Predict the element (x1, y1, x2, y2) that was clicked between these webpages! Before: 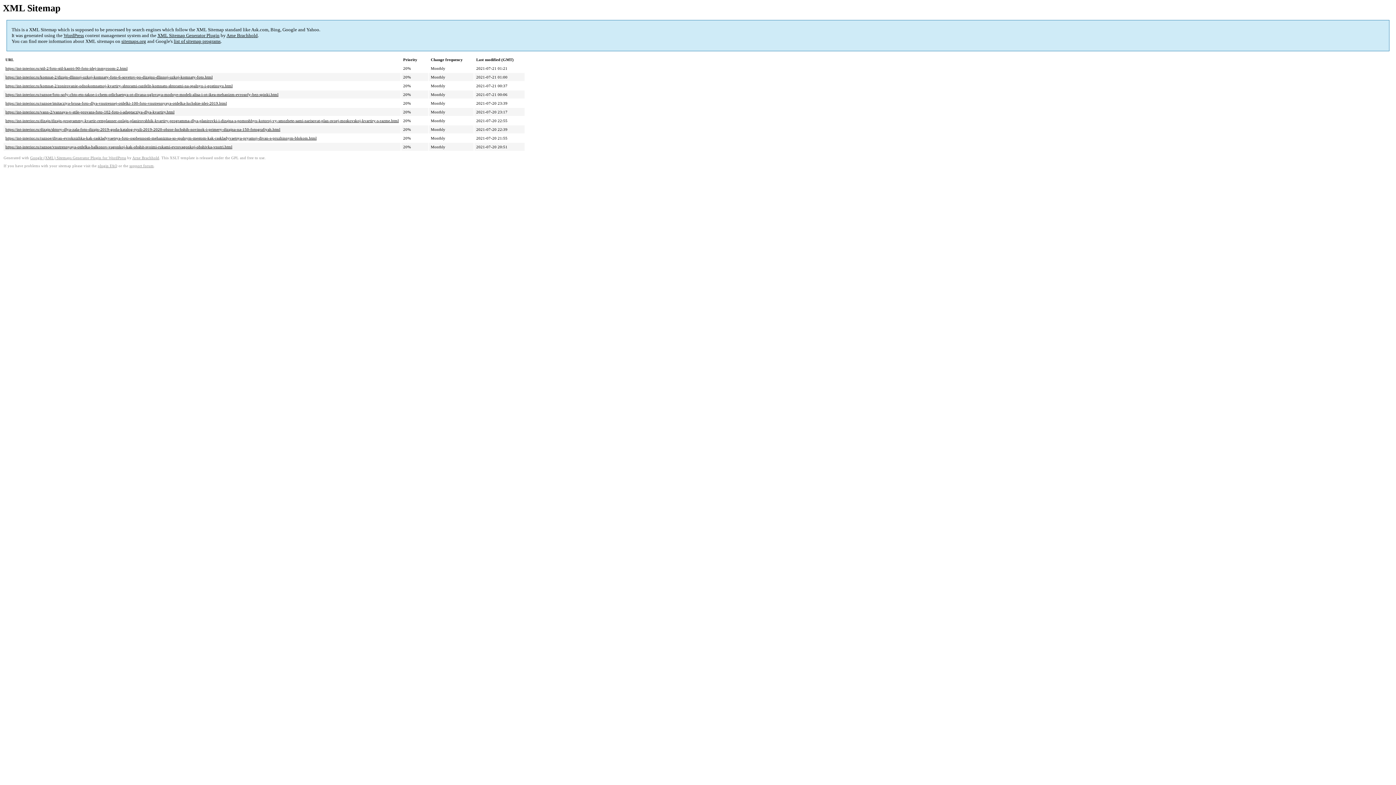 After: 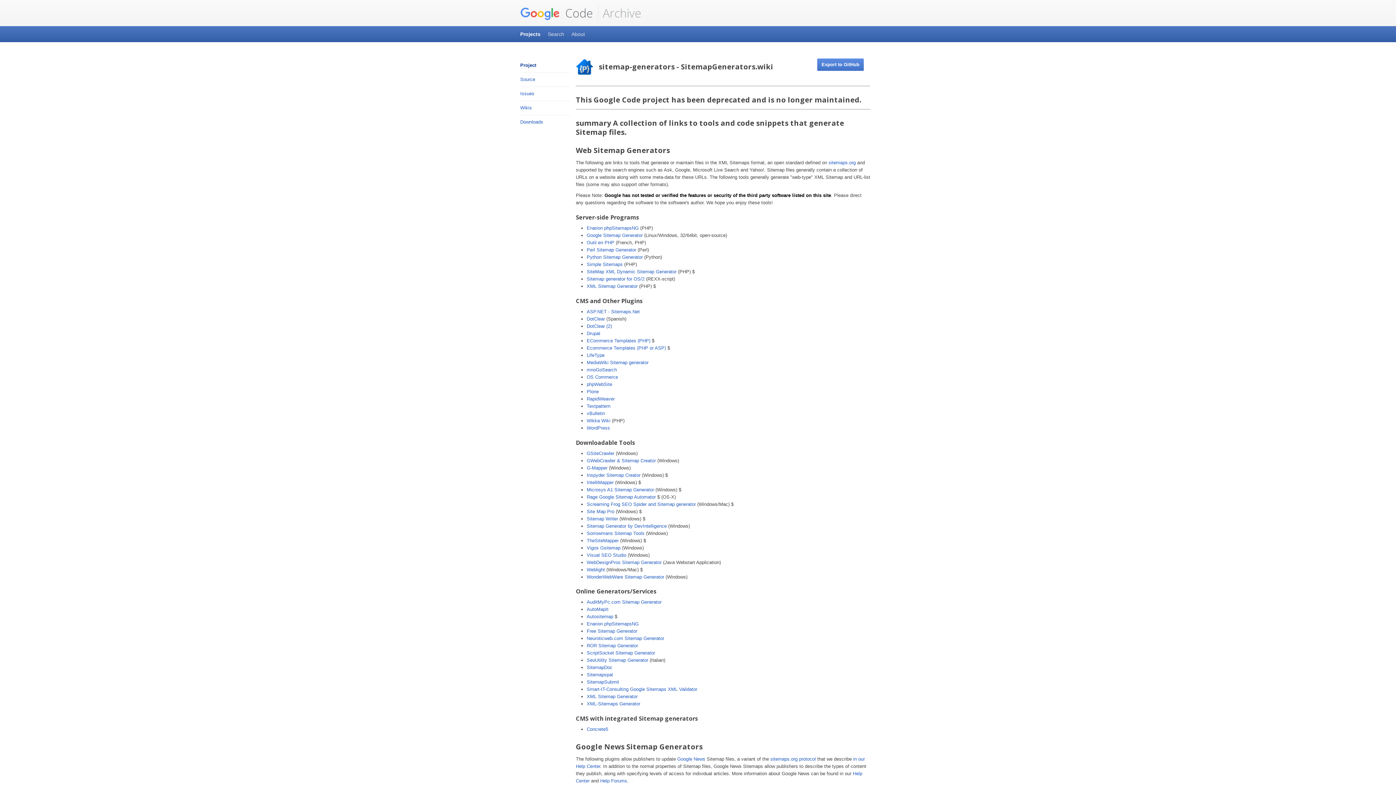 Action: bbox: (173, 38, 220, 44) label: list of sitemap programs